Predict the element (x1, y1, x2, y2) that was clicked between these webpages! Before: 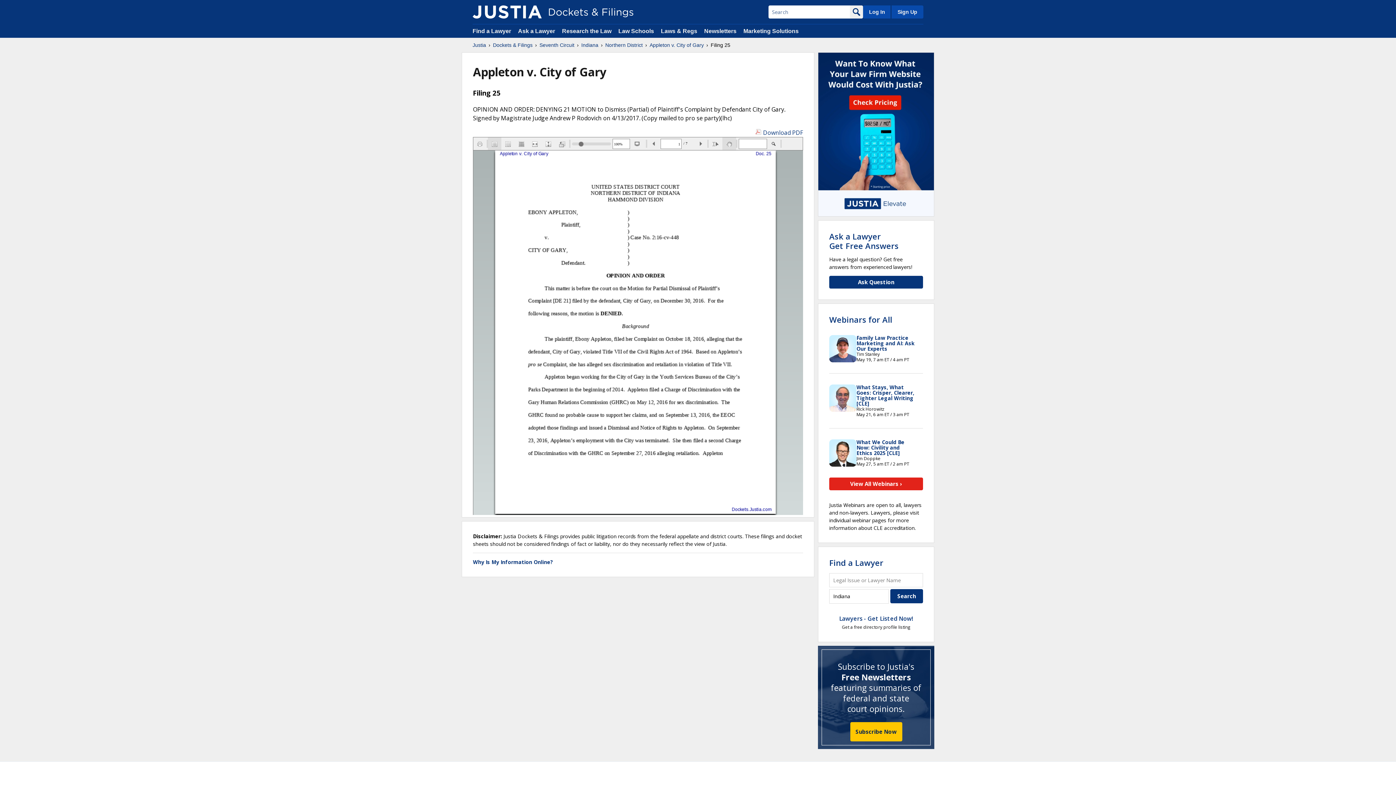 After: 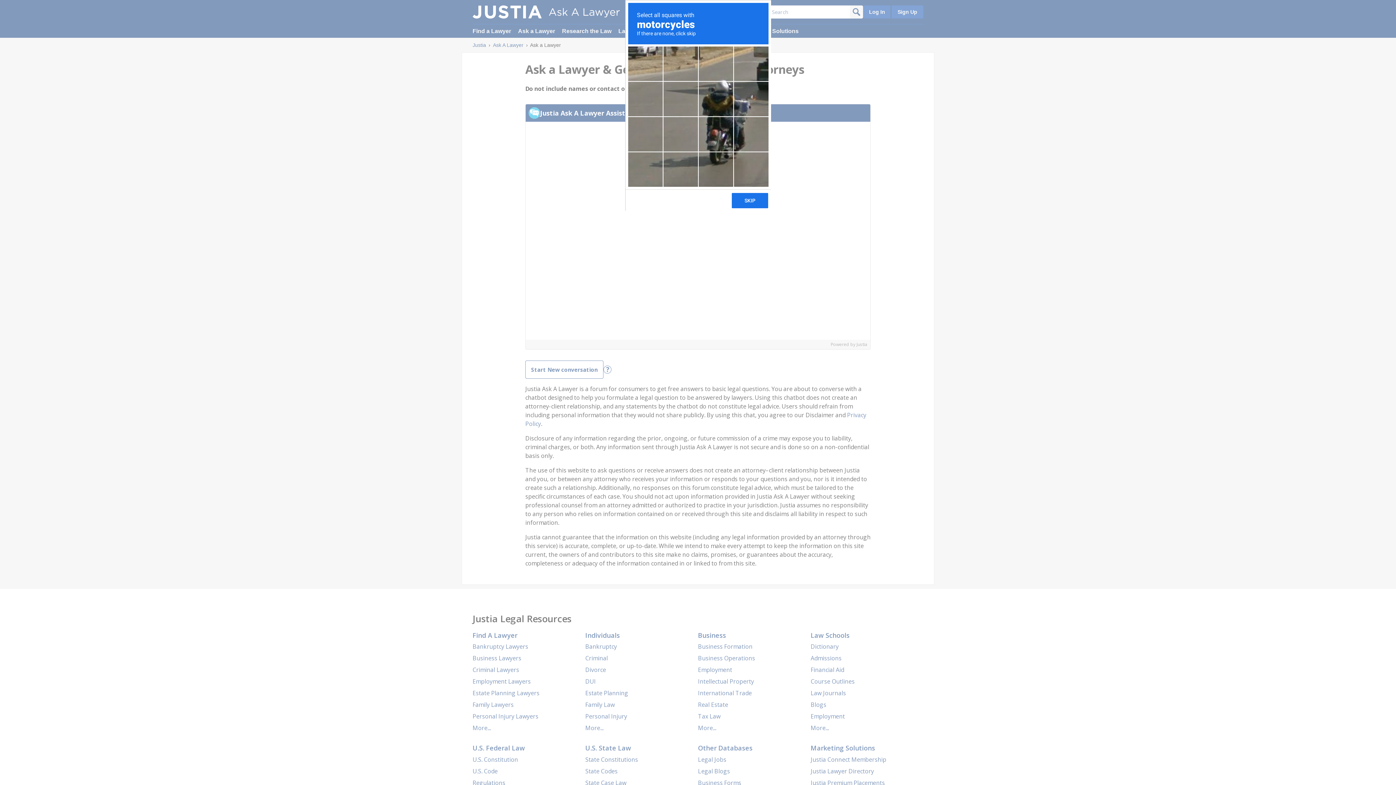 Action: bbox: (829, 276, 923, 288) label: Ask Question